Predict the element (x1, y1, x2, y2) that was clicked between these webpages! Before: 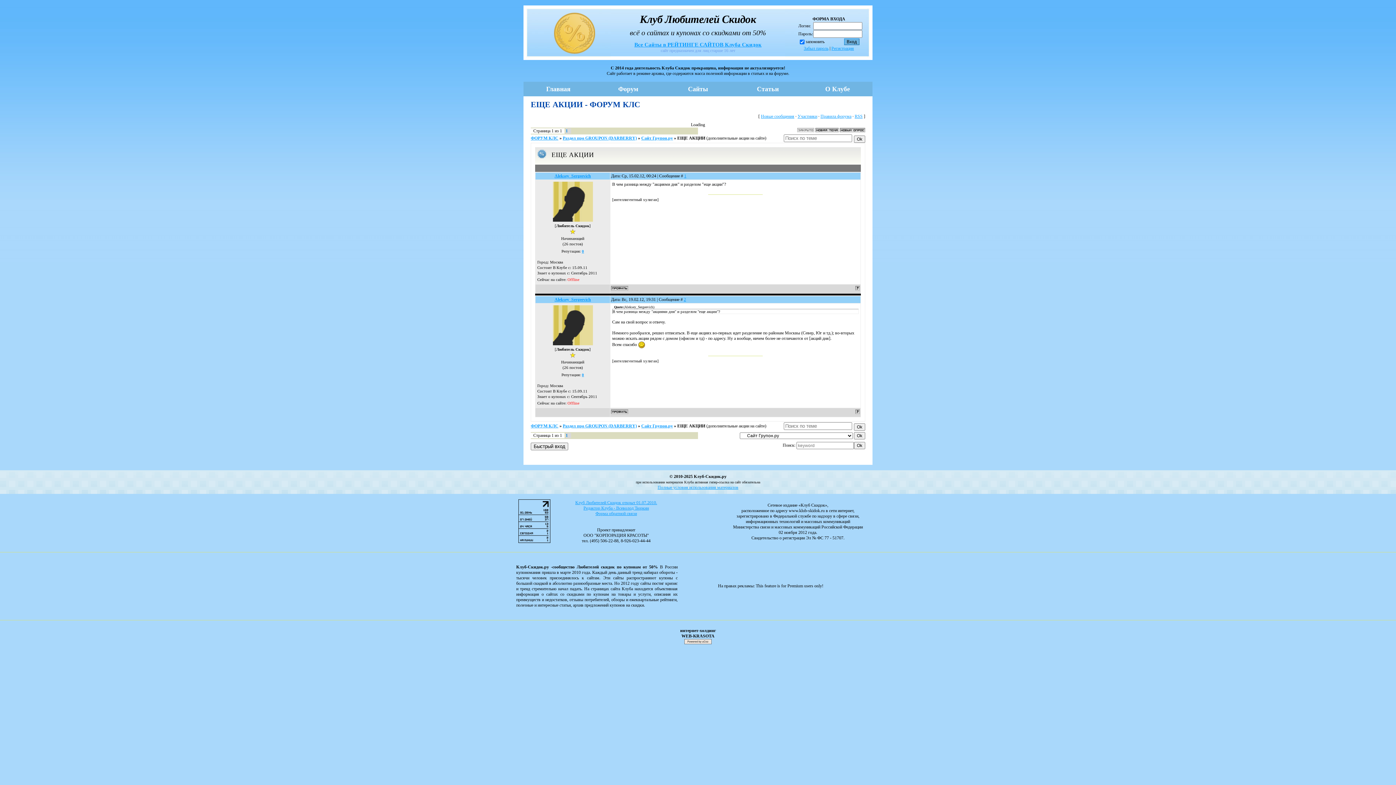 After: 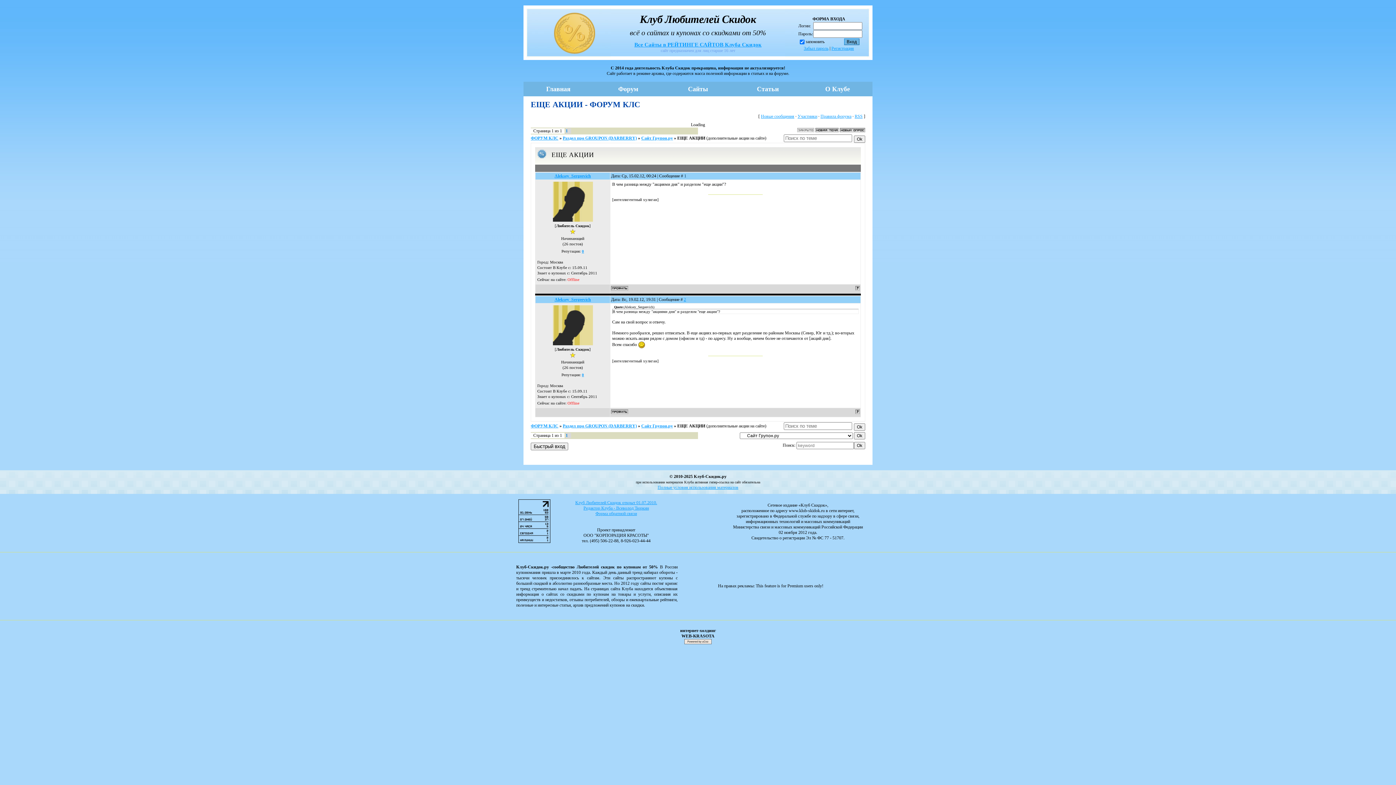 Action: bbox: (684, 173, 686, 178) label: 1